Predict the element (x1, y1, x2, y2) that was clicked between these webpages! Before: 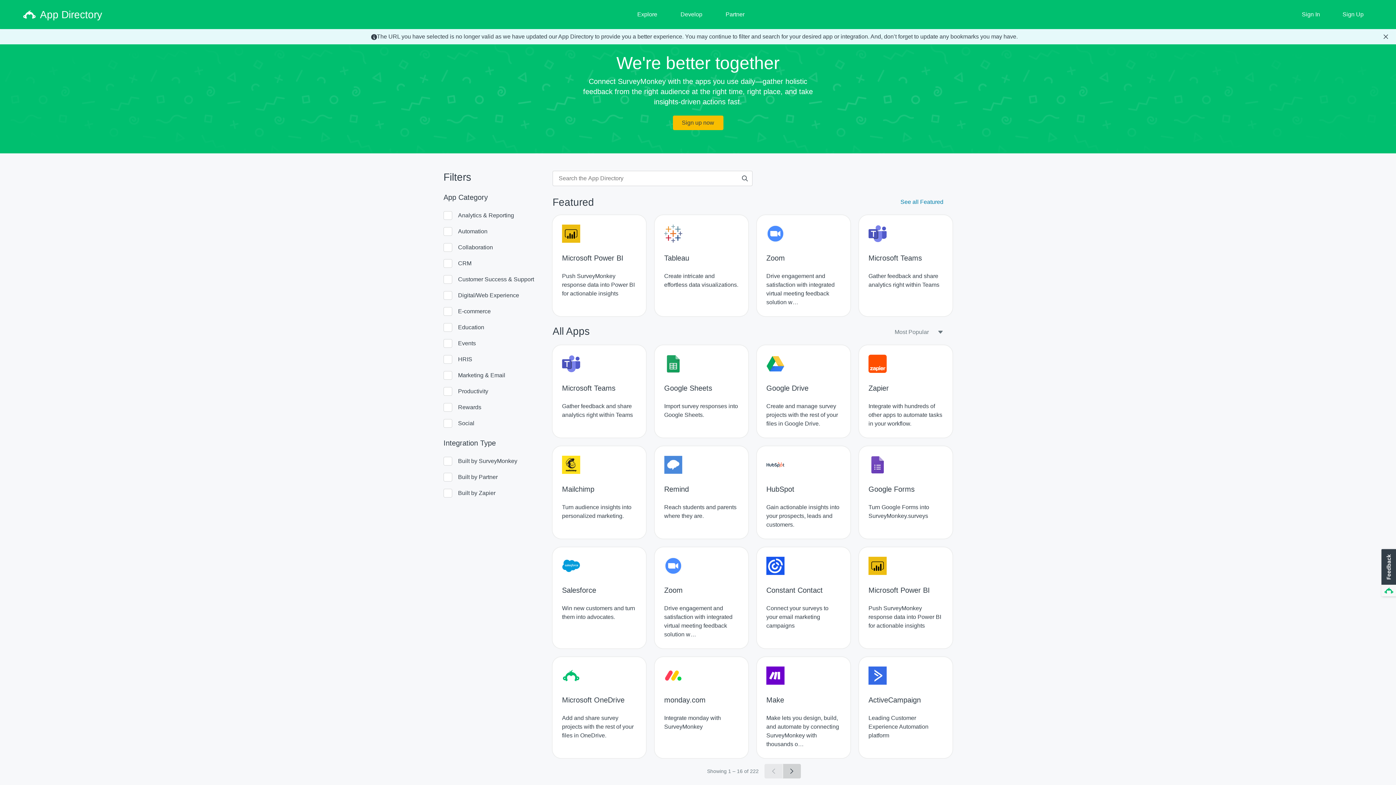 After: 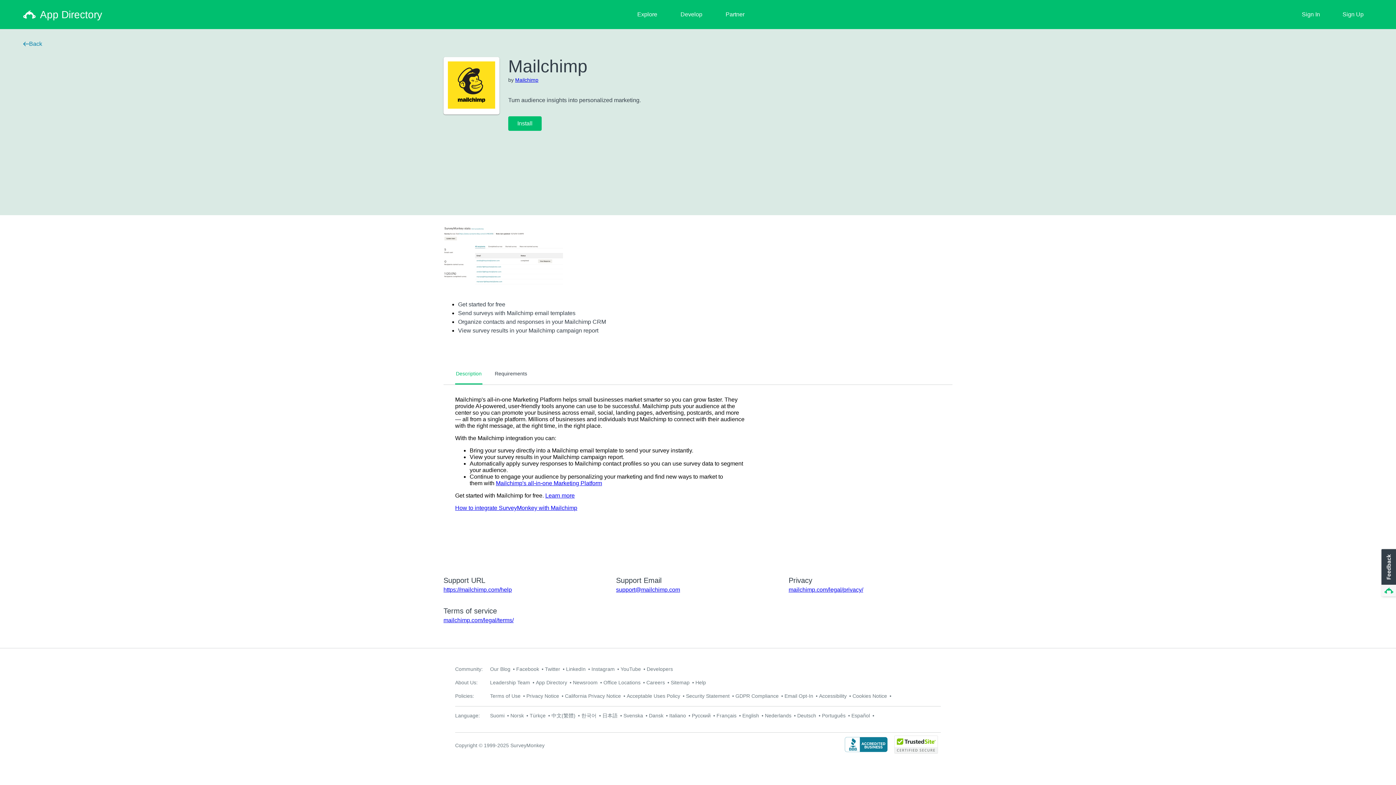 Action: label: Mailchimp
Turn audience insights into personalized marketing. bbox: (552, 446, 646, 538)